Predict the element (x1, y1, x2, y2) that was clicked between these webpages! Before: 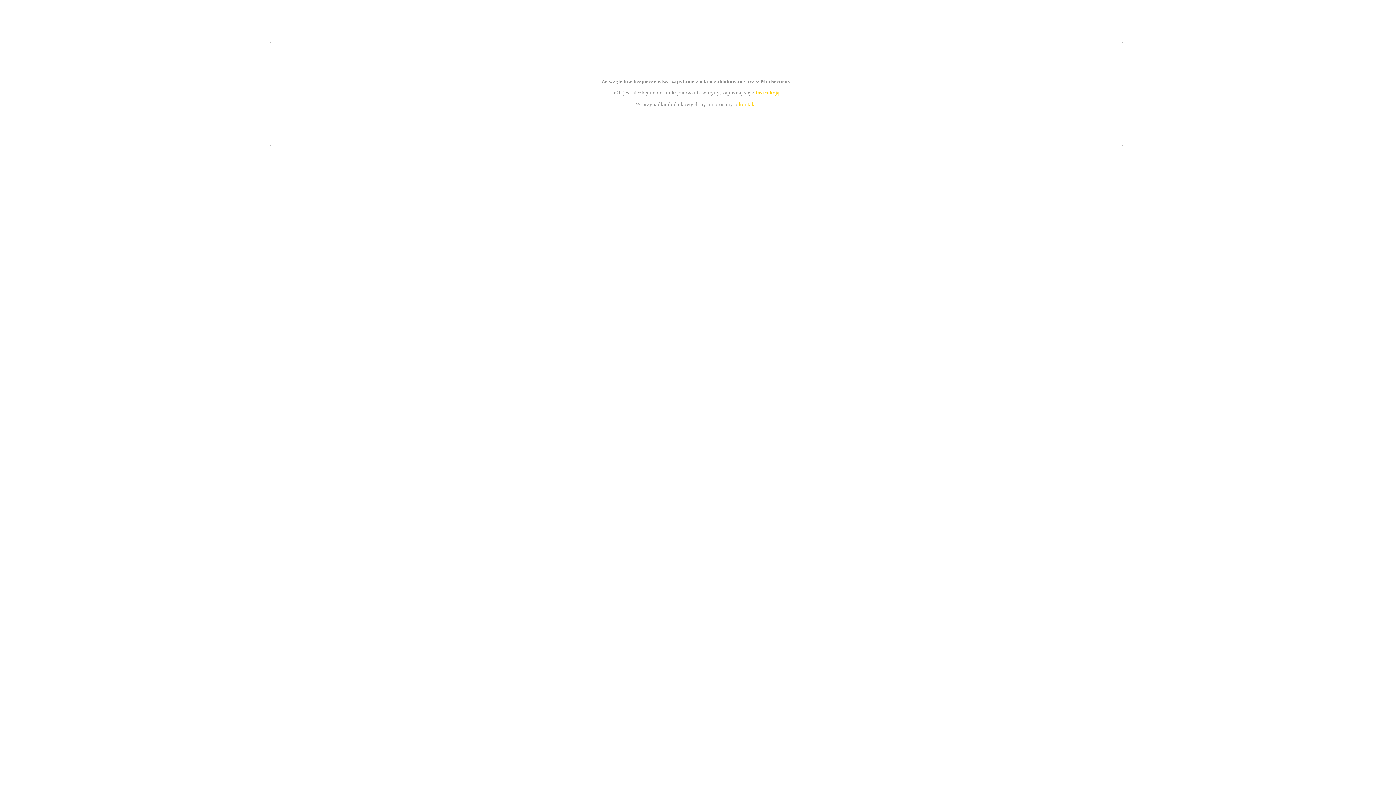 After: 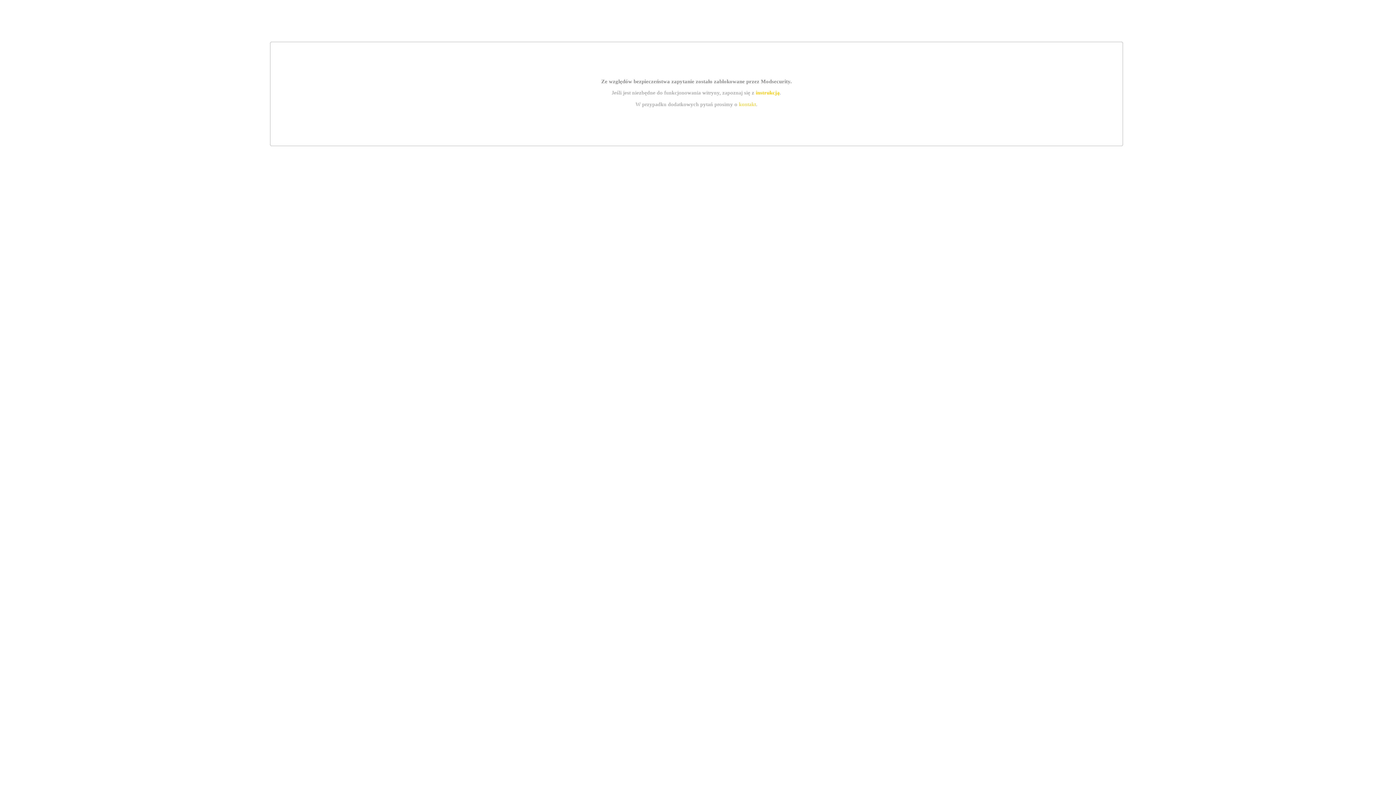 Action: label: kontakt bbox: (739, 101, 756, 107)